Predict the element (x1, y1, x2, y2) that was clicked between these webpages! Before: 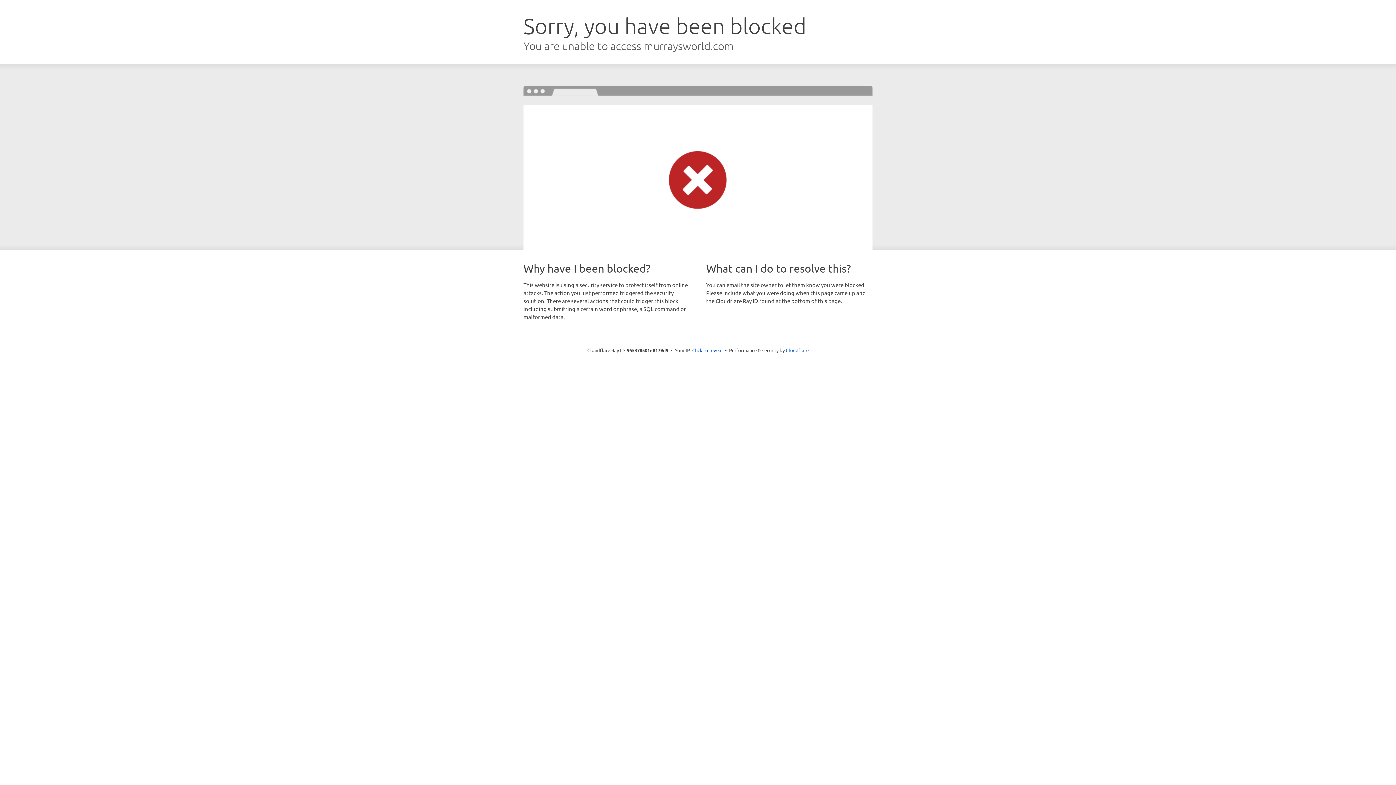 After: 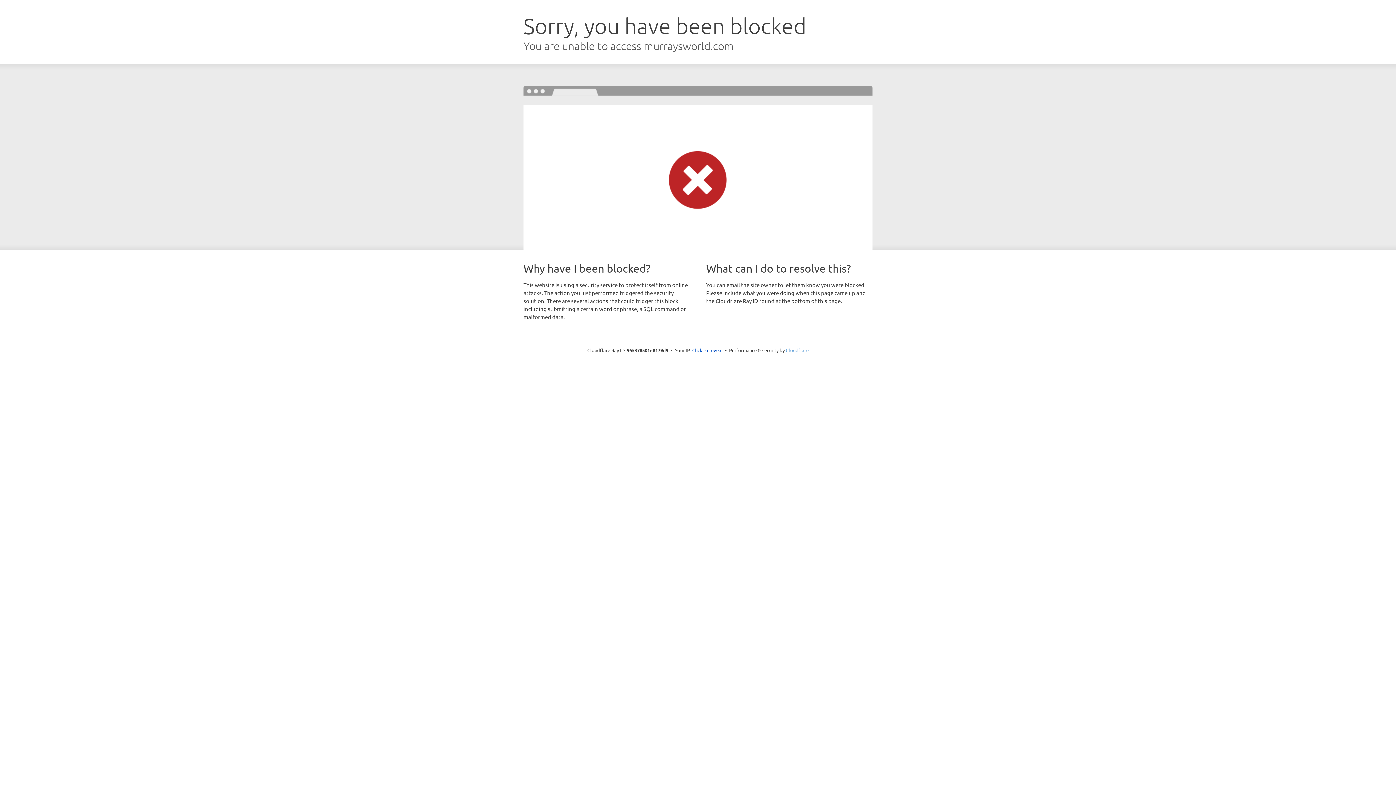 Action: bbox: (786, 347, 808, 353) label: Cloudflare